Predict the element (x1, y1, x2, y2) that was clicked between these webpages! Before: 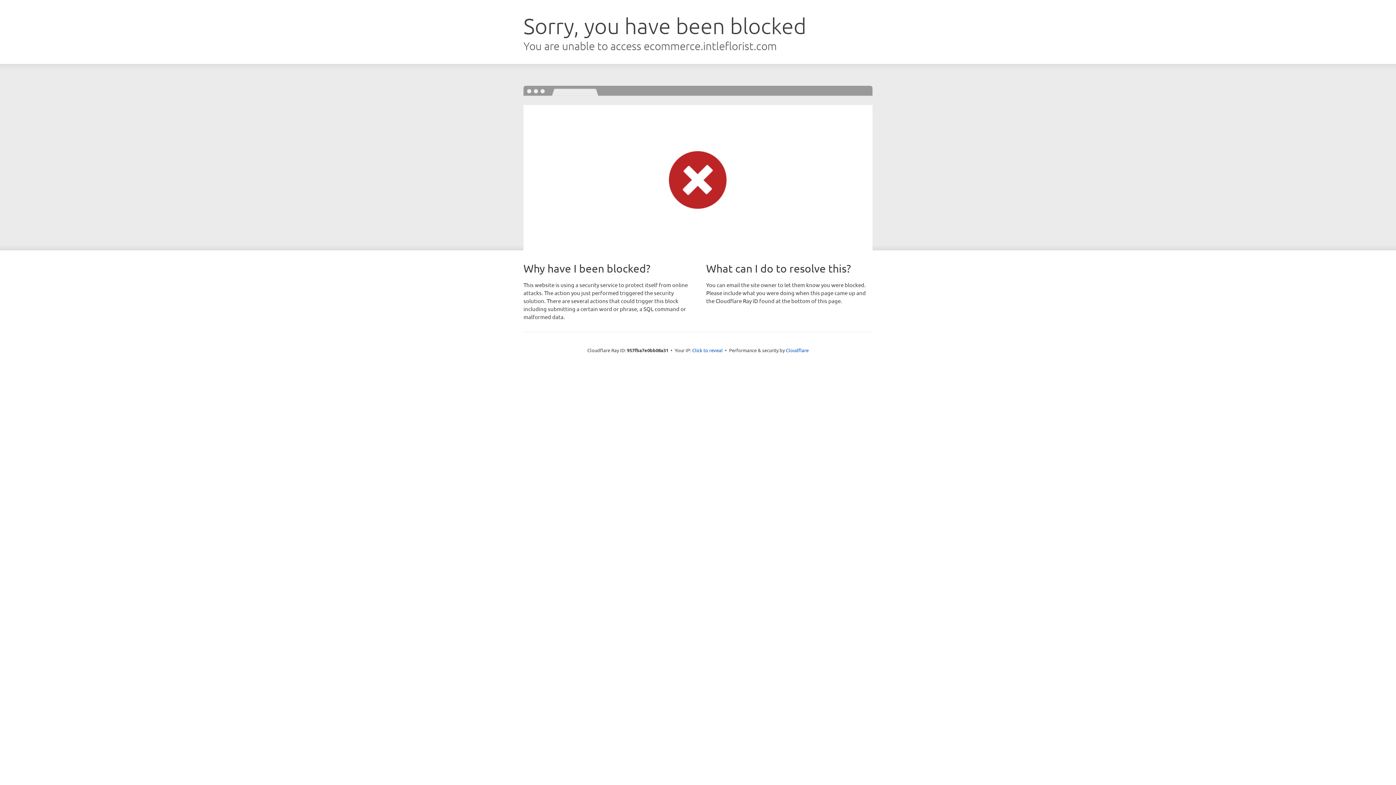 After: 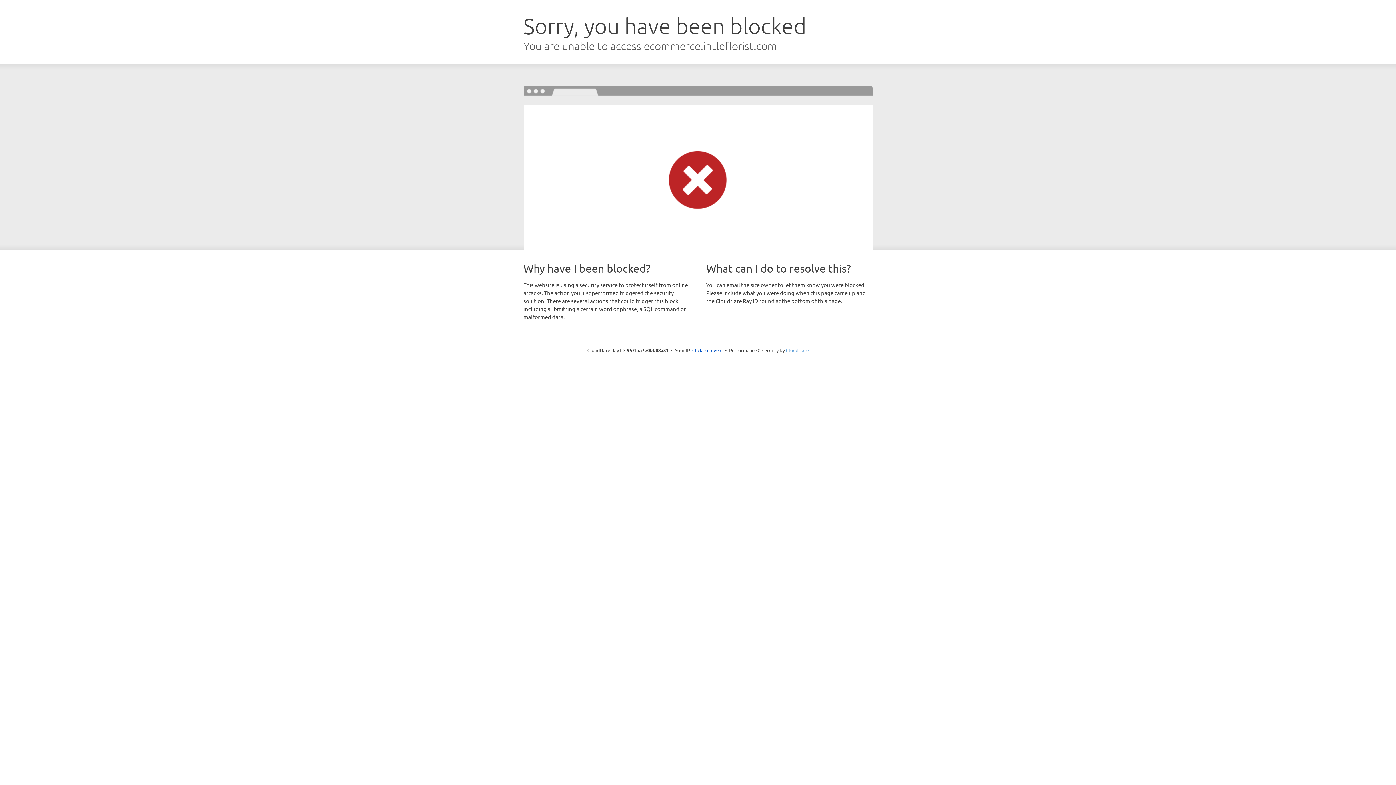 Action: bbox: (786, 347, 808, 353) label: Cloudflare